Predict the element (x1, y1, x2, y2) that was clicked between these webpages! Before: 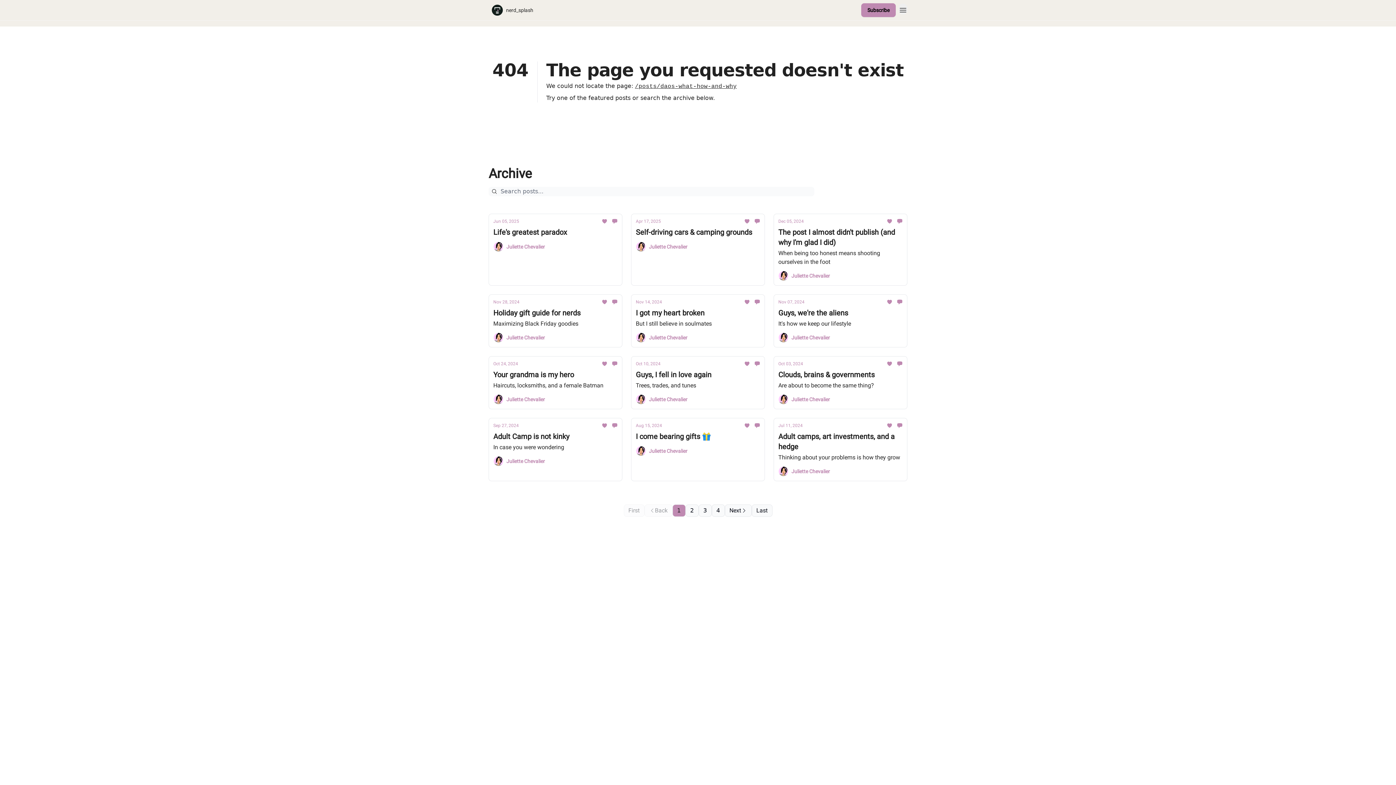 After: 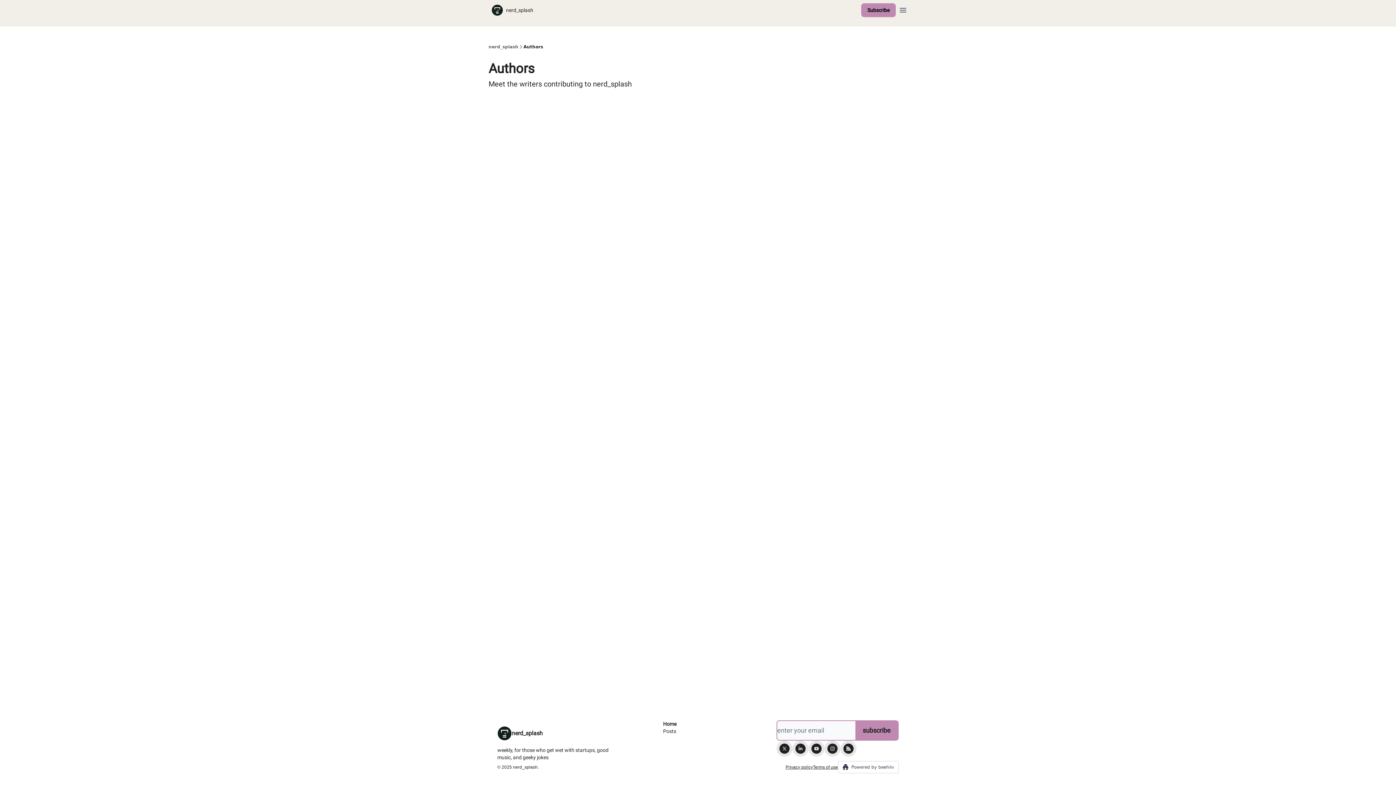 Action: bbox: (636, 394, 760, 404) label: Juliette Chevalier